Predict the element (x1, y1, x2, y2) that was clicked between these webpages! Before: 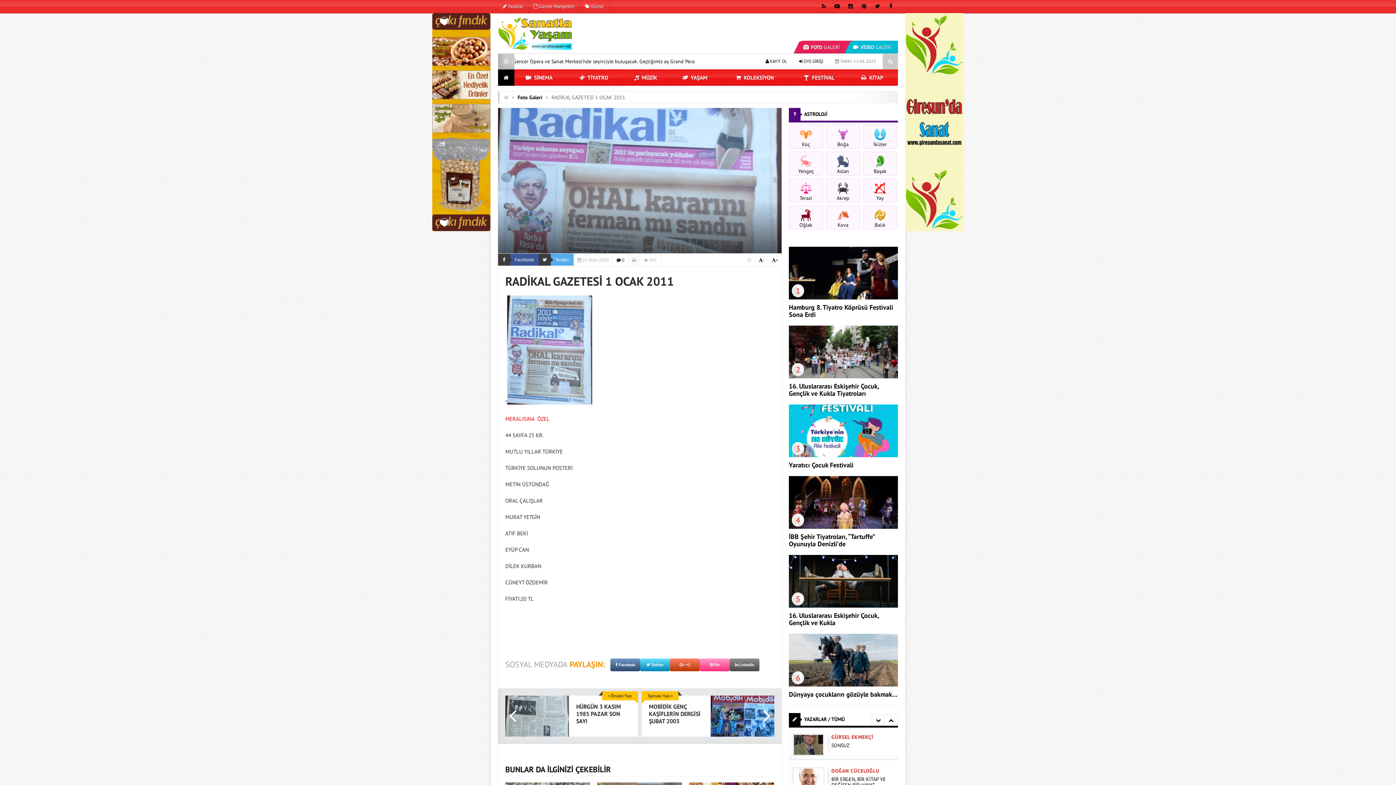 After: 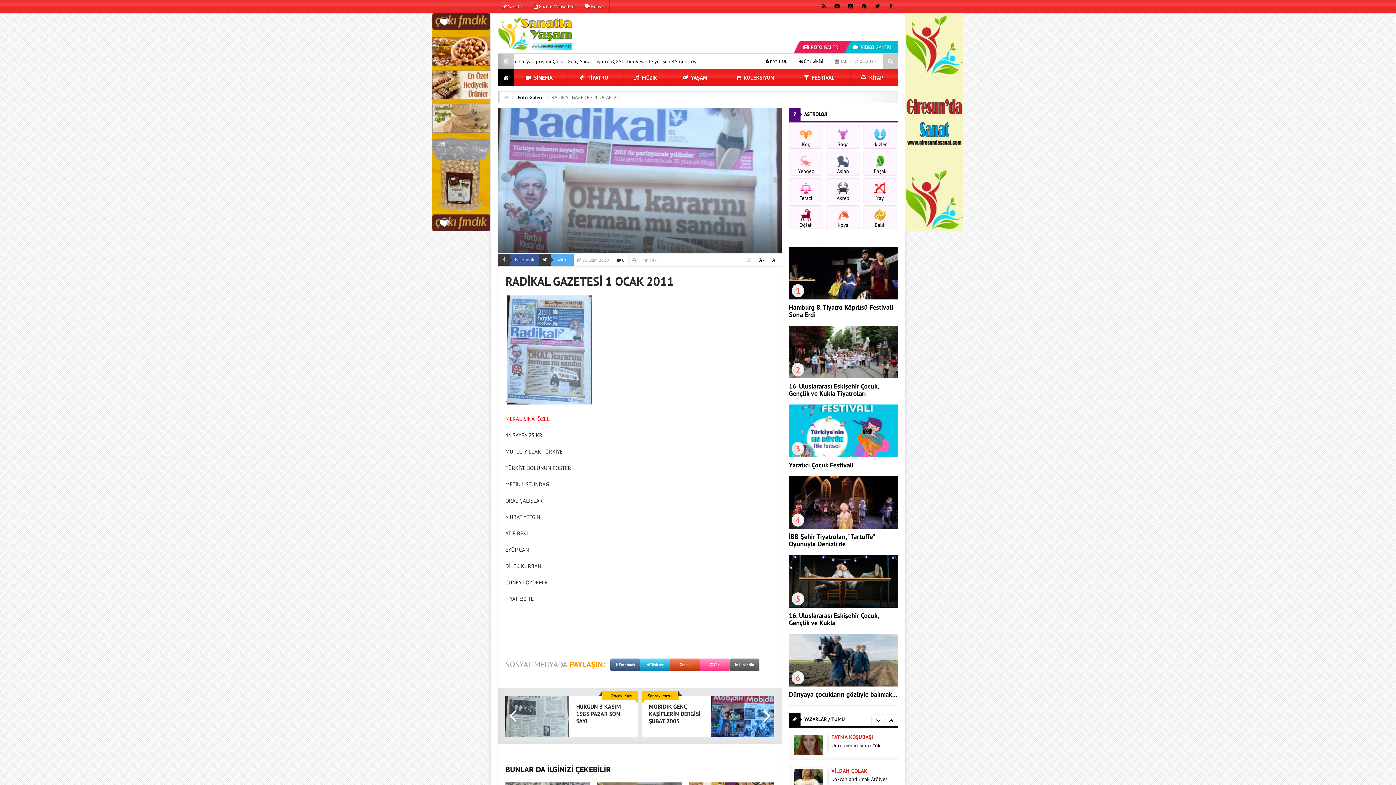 Action: bbox: (888, 717, 894, 724)